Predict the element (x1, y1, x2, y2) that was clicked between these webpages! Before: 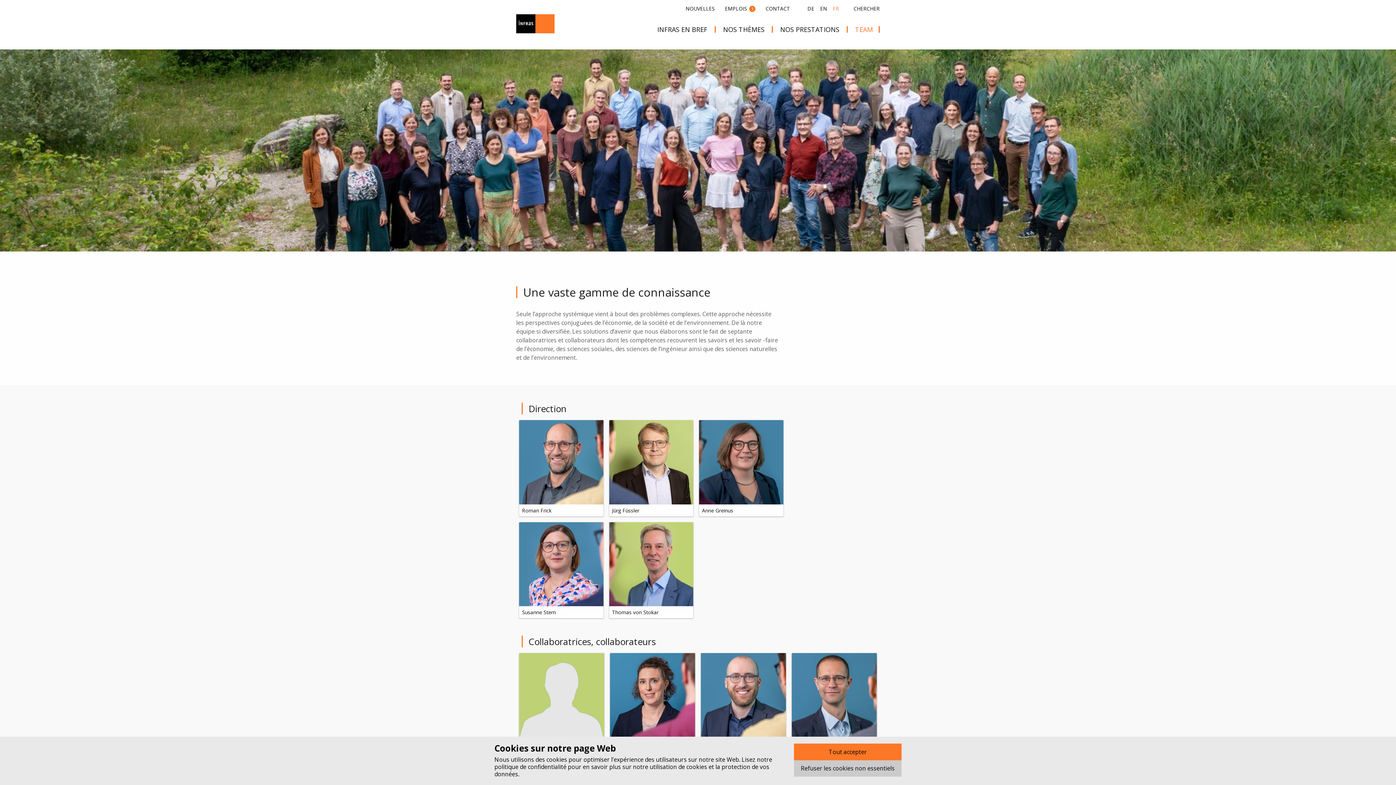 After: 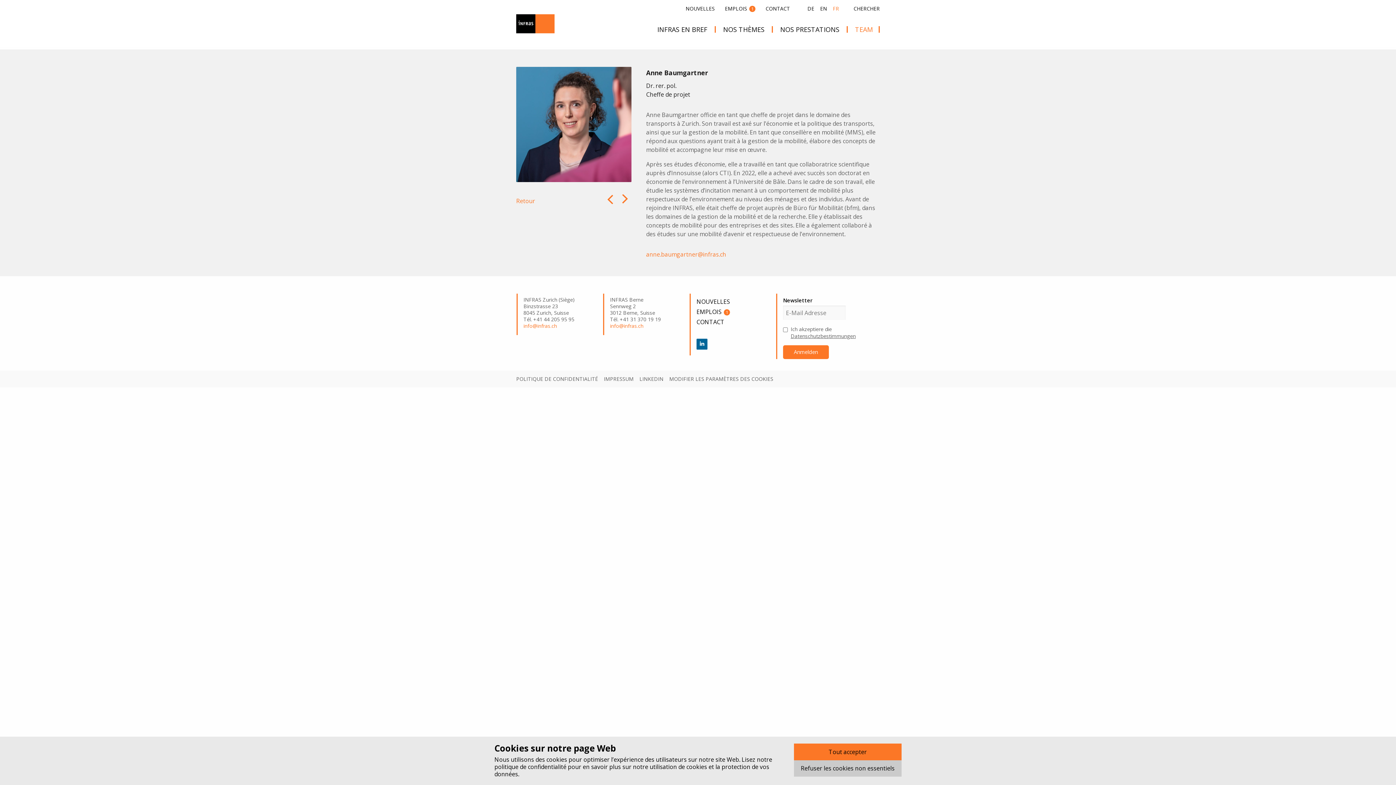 Action: bbox: (610, 653, 695, 738)